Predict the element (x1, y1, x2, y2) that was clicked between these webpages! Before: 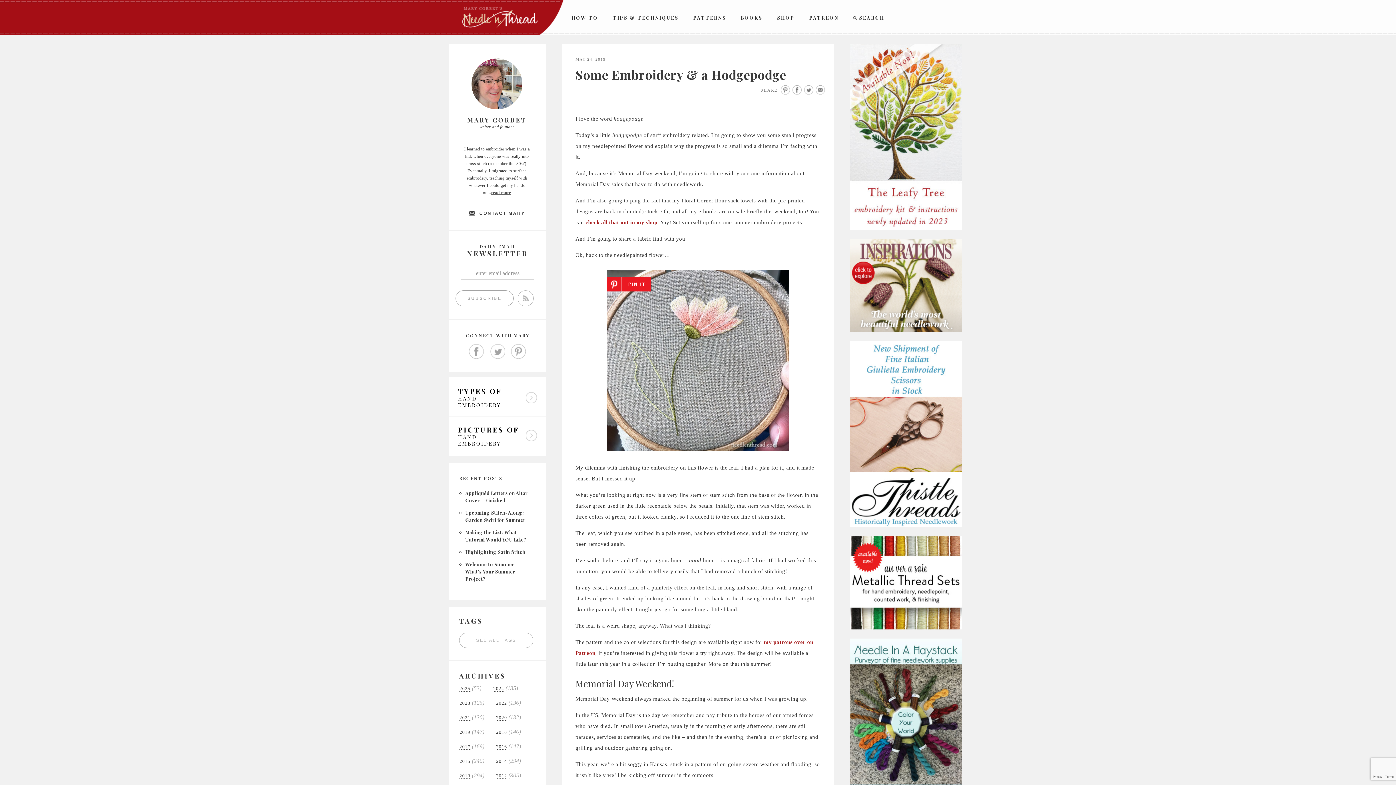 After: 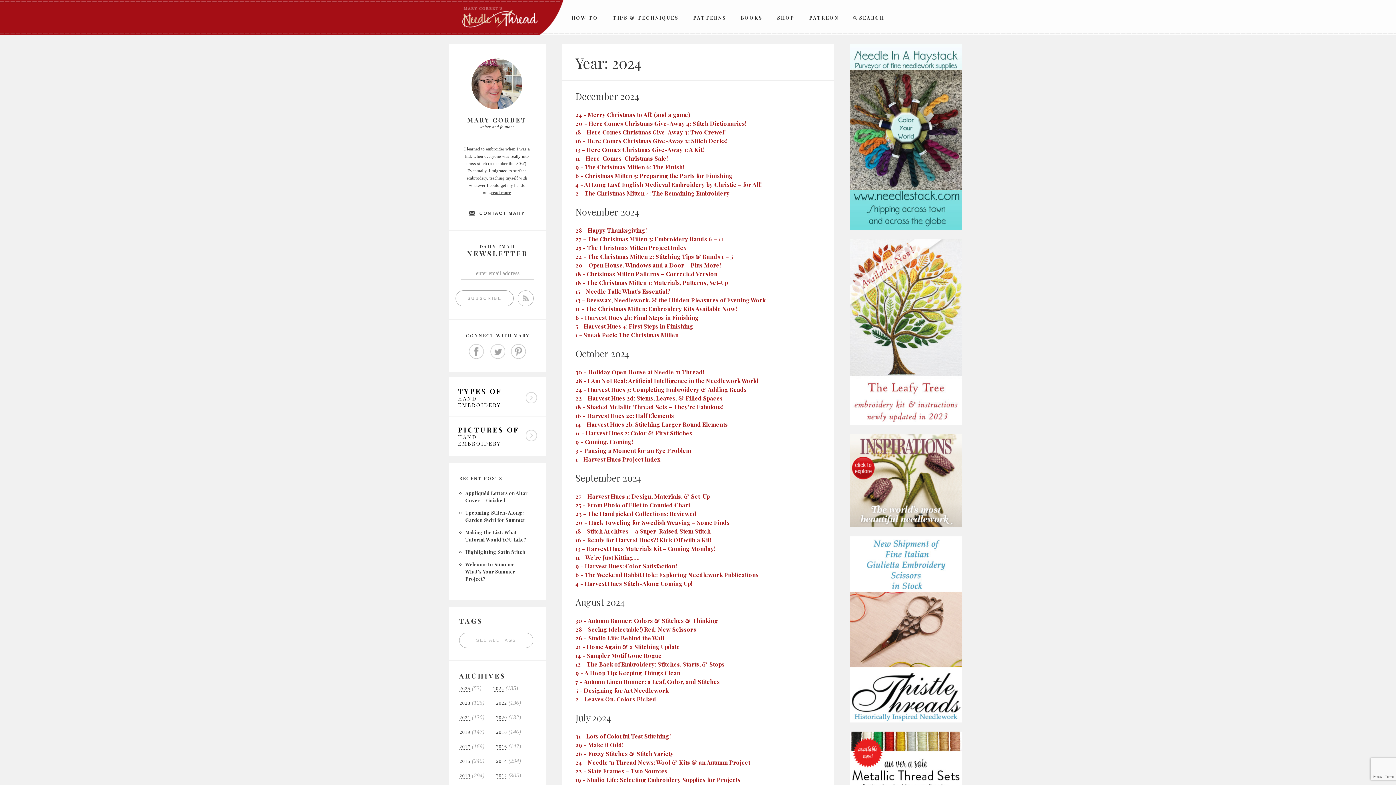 Action: bbox: (492, 686, 504, 692) label: 2024